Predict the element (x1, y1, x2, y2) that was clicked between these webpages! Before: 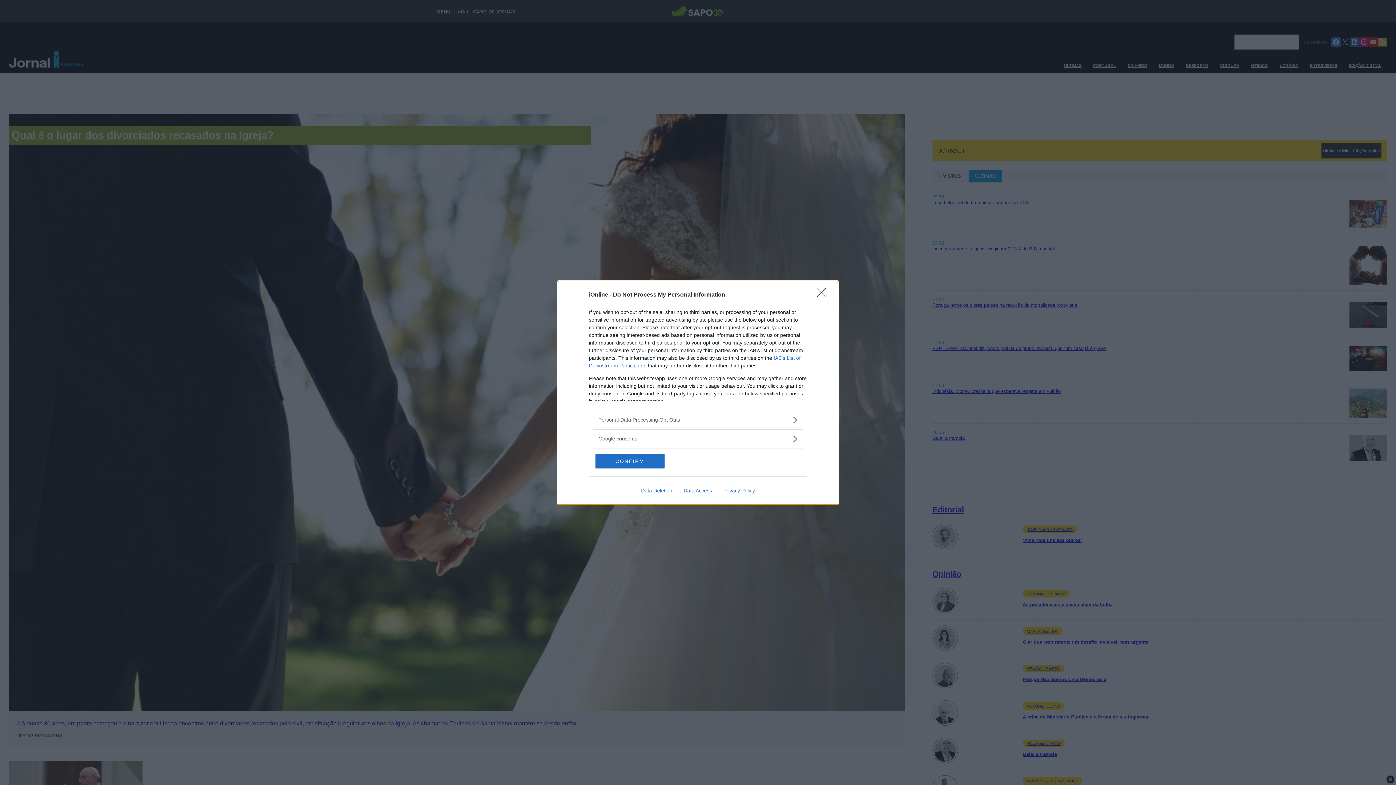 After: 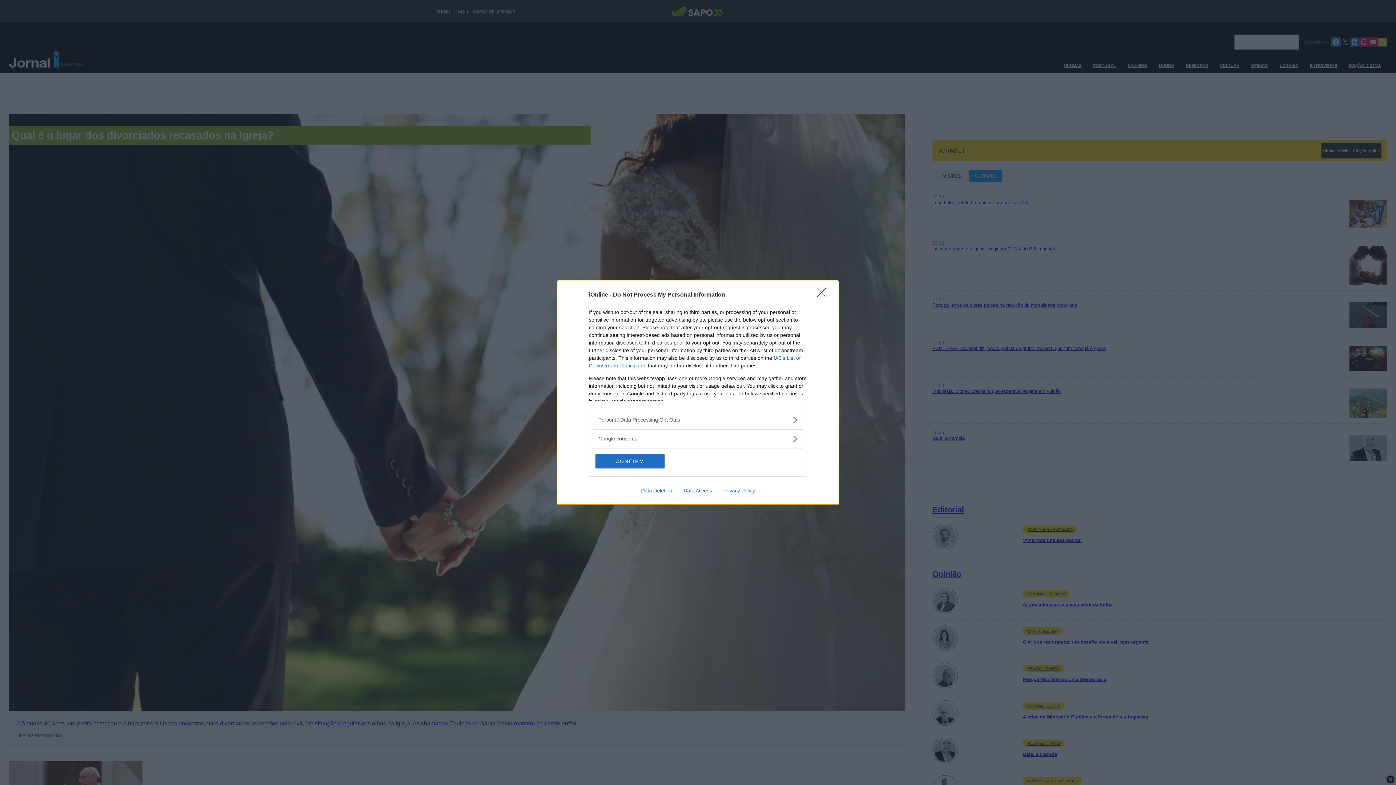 Action: bbox: (717, 487, 760, 493) label: Privacy Policy